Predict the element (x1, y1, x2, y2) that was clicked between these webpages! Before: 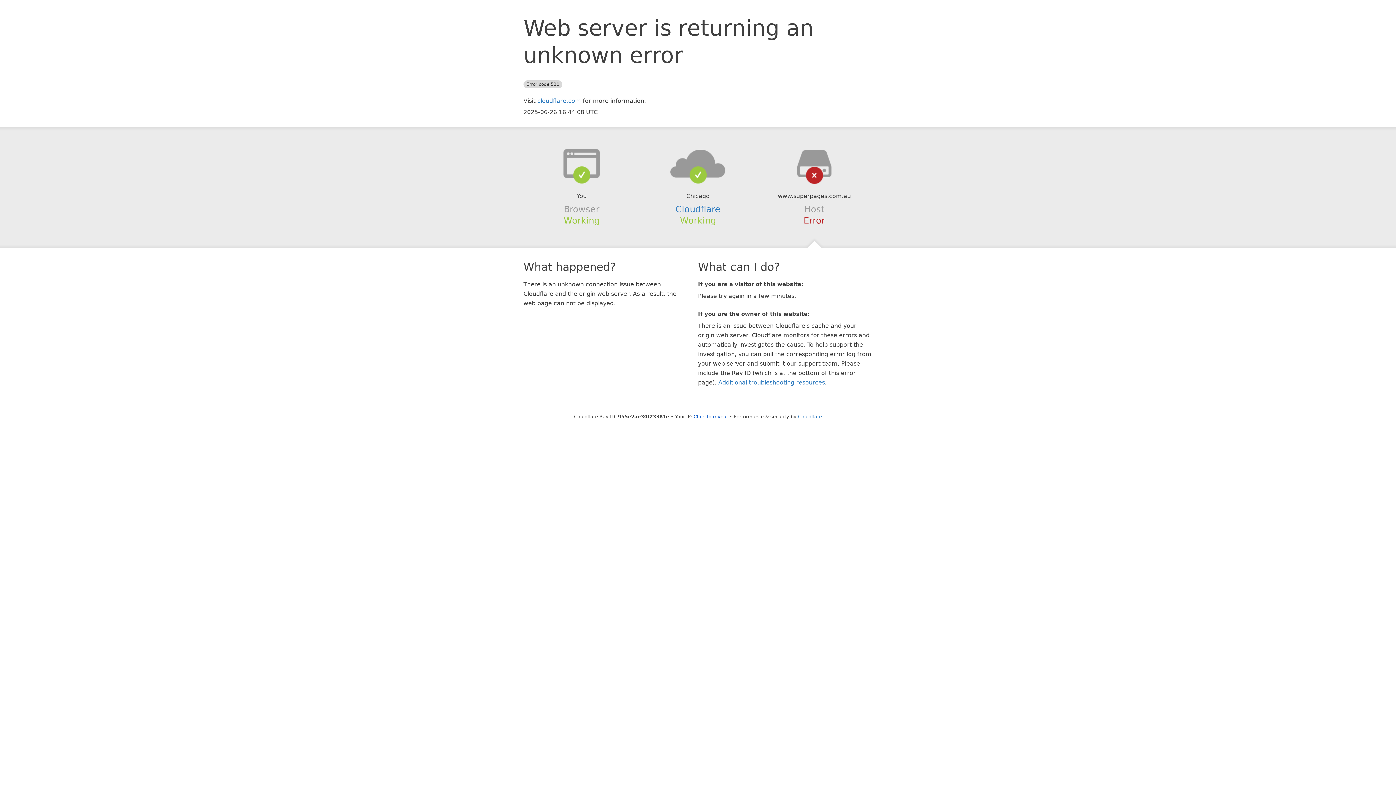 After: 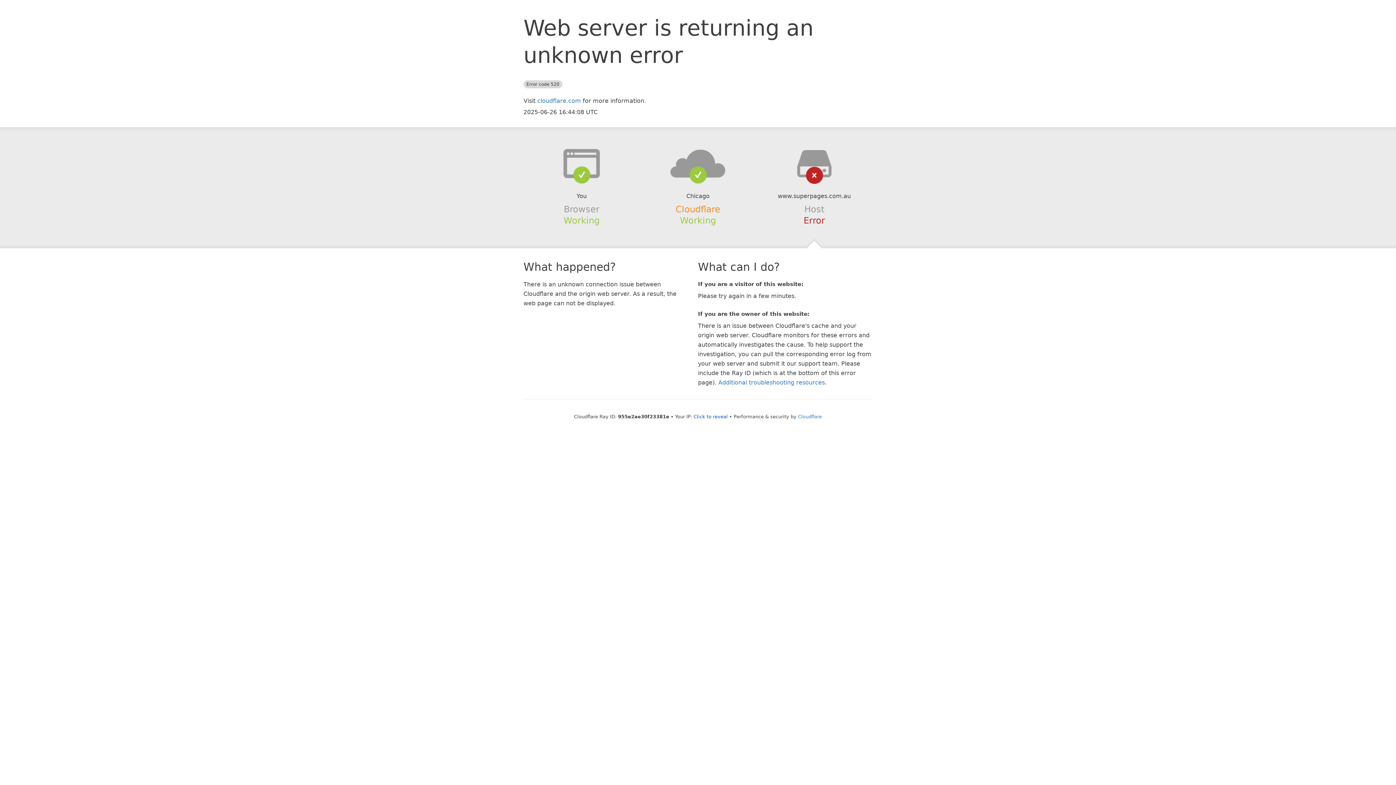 Action: label: Cloudflare bbox: (675, 204, 720, 214)